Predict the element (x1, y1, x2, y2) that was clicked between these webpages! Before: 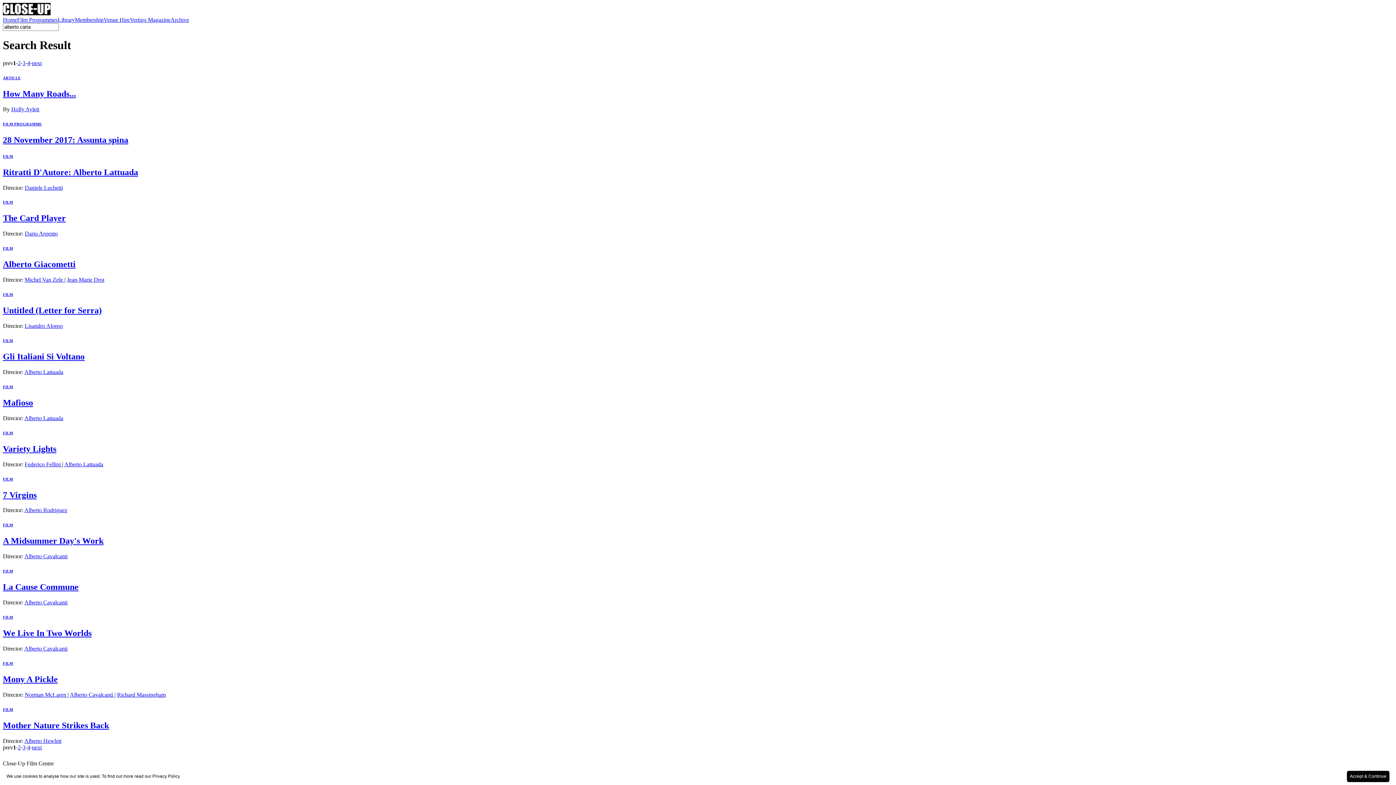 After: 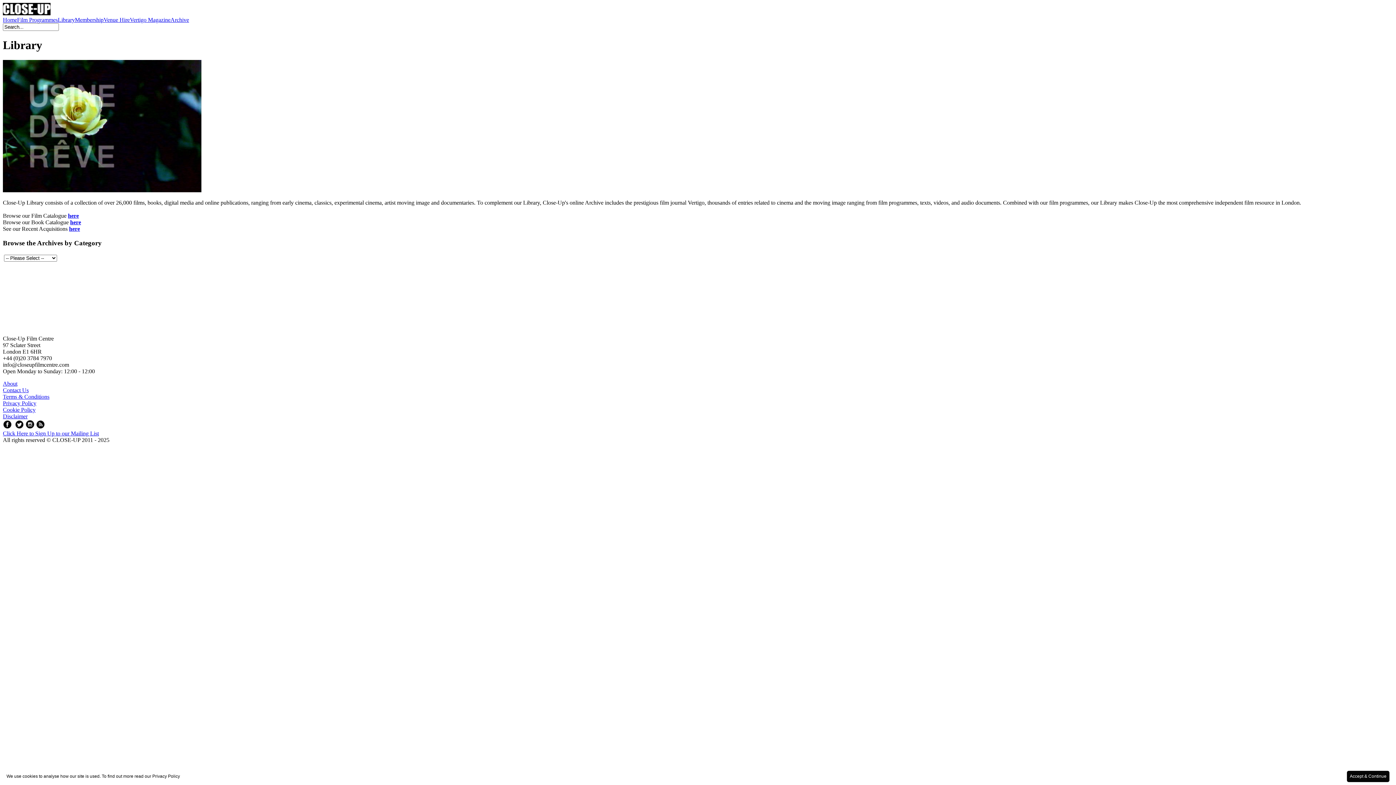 Action: bbox: (57, 16, 74, 22) label: Library